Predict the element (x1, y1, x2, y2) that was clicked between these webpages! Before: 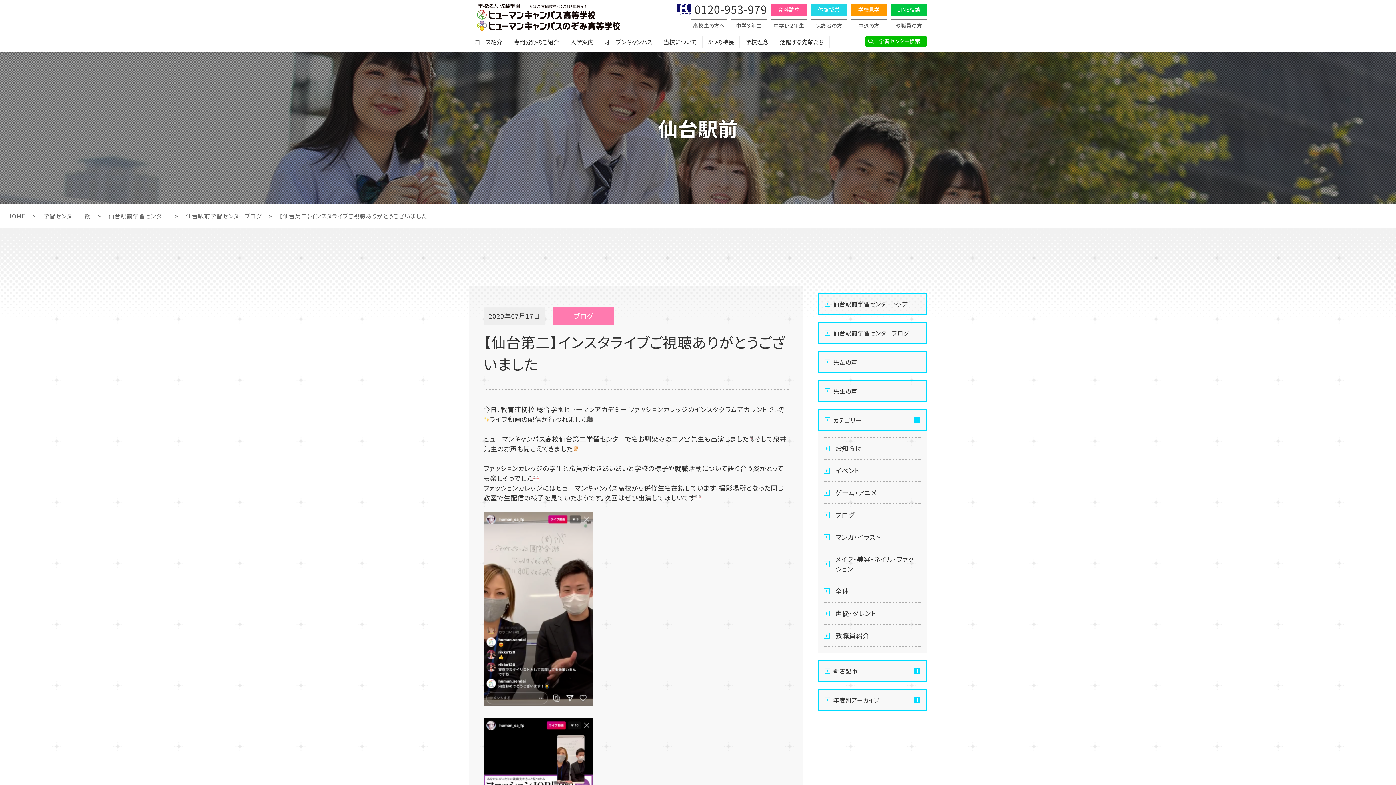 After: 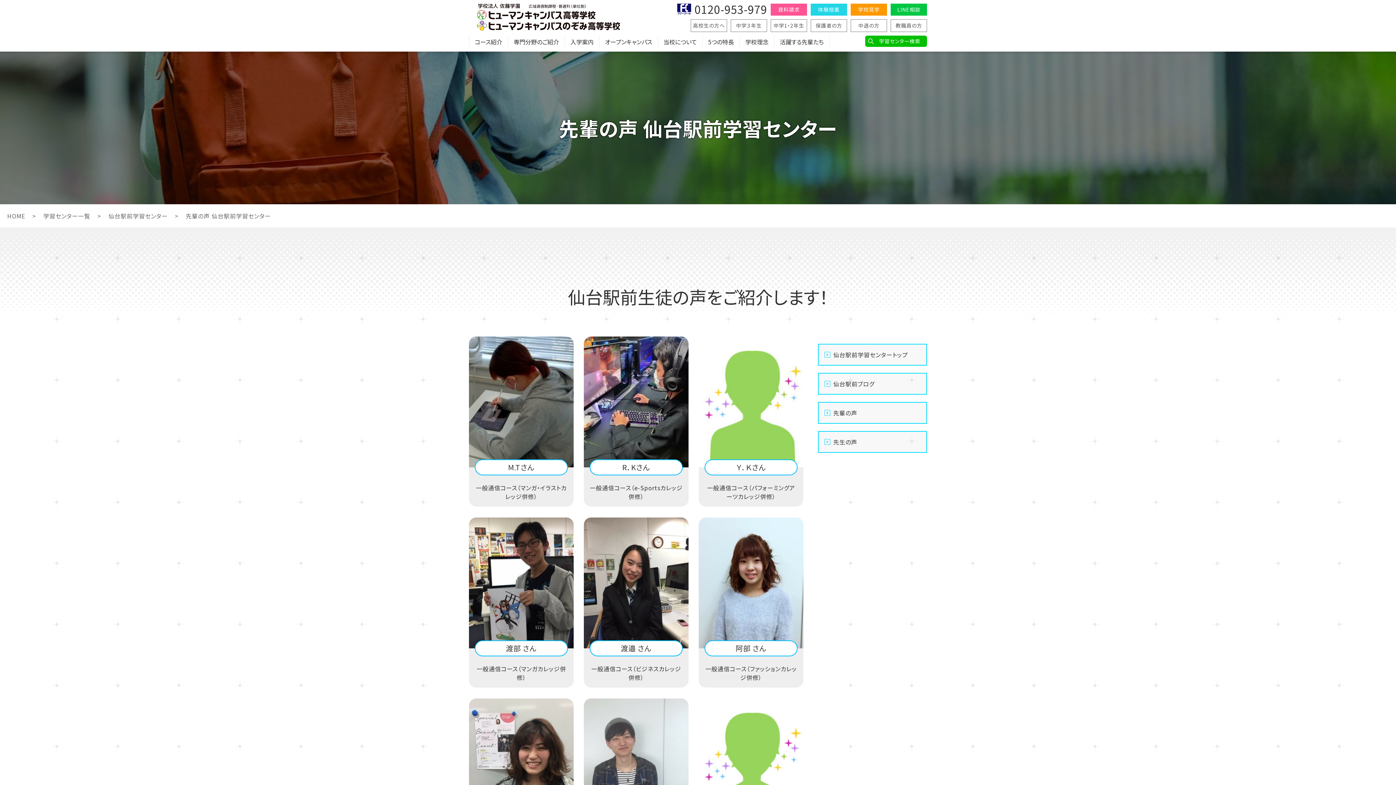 Action: bbox: (818, 351, 927, 373) label: 先輩の声